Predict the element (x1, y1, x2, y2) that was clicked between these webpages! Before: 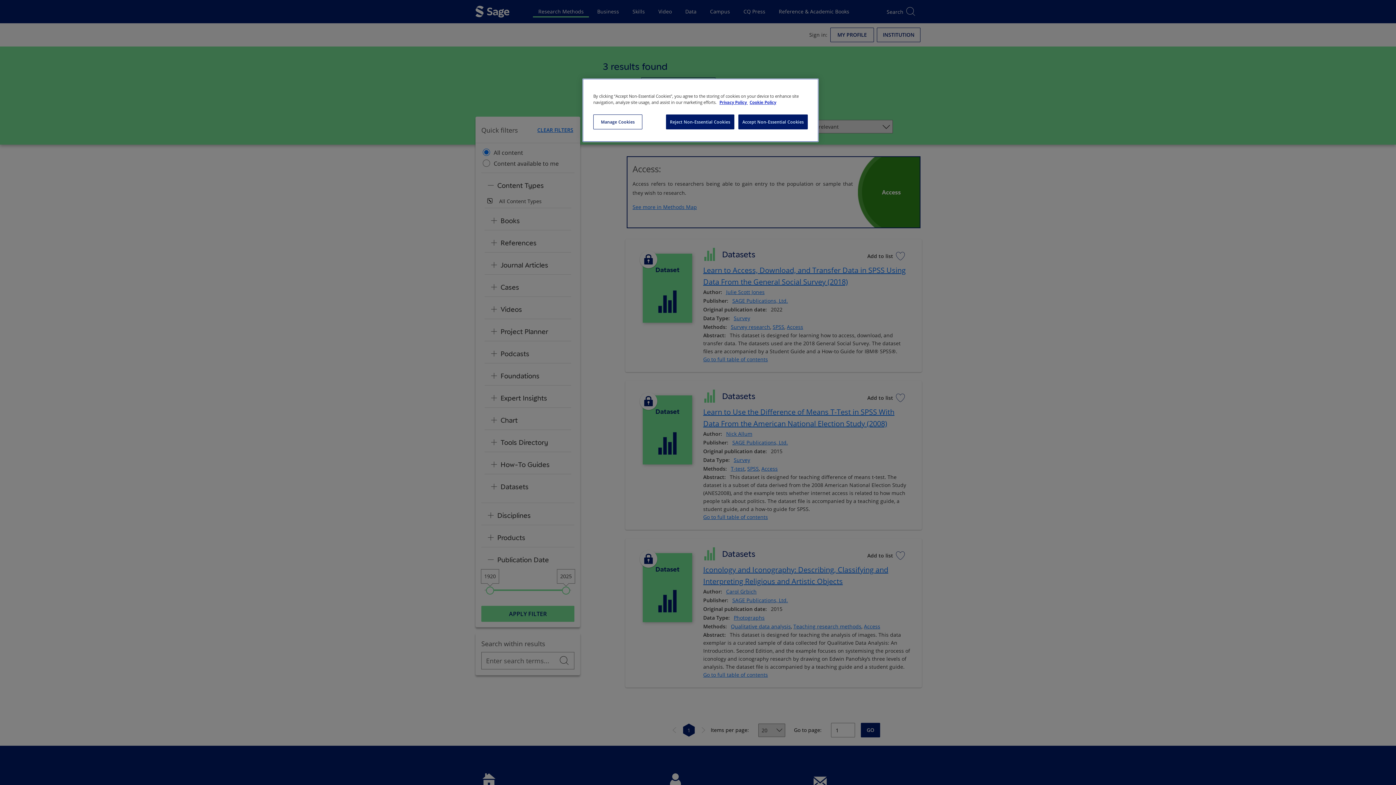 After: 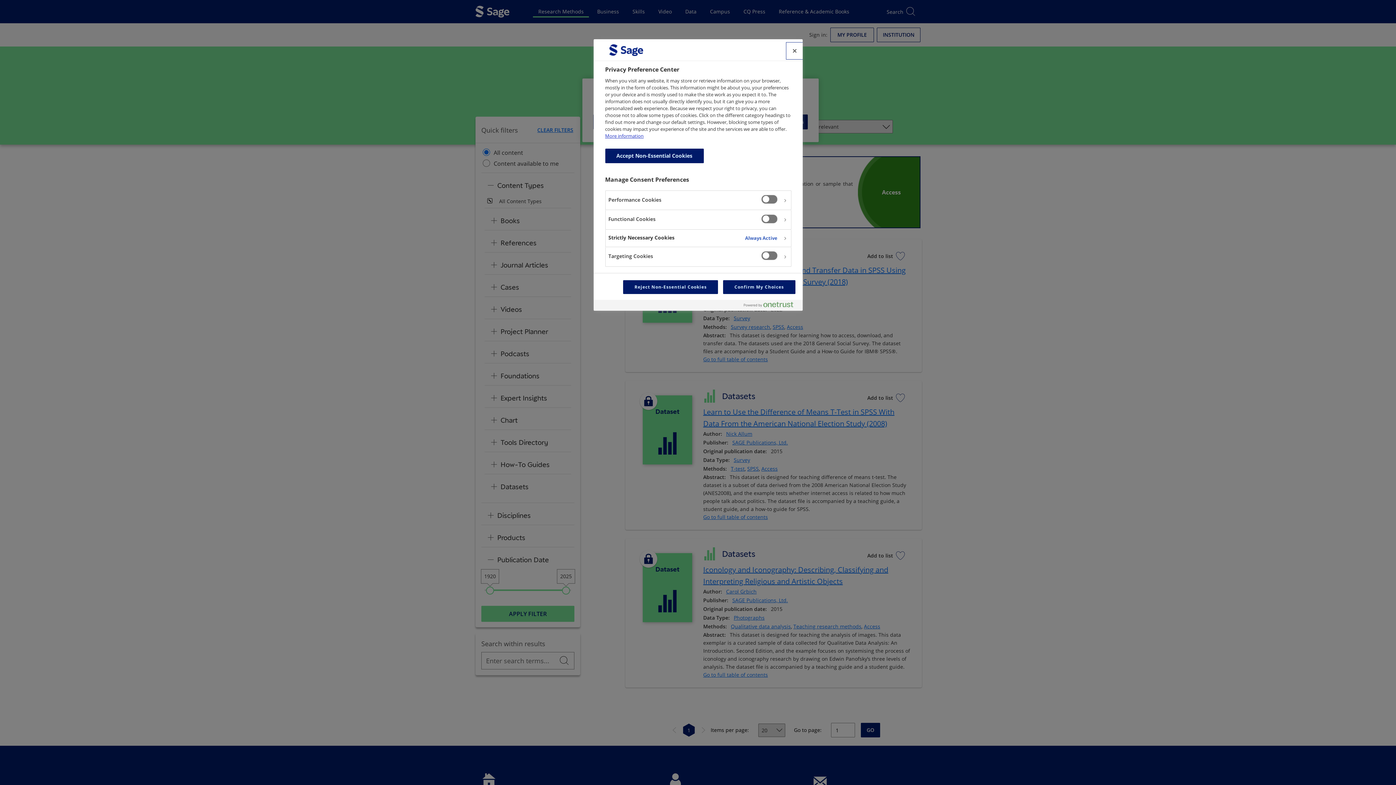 Action: bbox: (593, 114, 642, 129) label: Manage Cookies, Opens the preference center dialog